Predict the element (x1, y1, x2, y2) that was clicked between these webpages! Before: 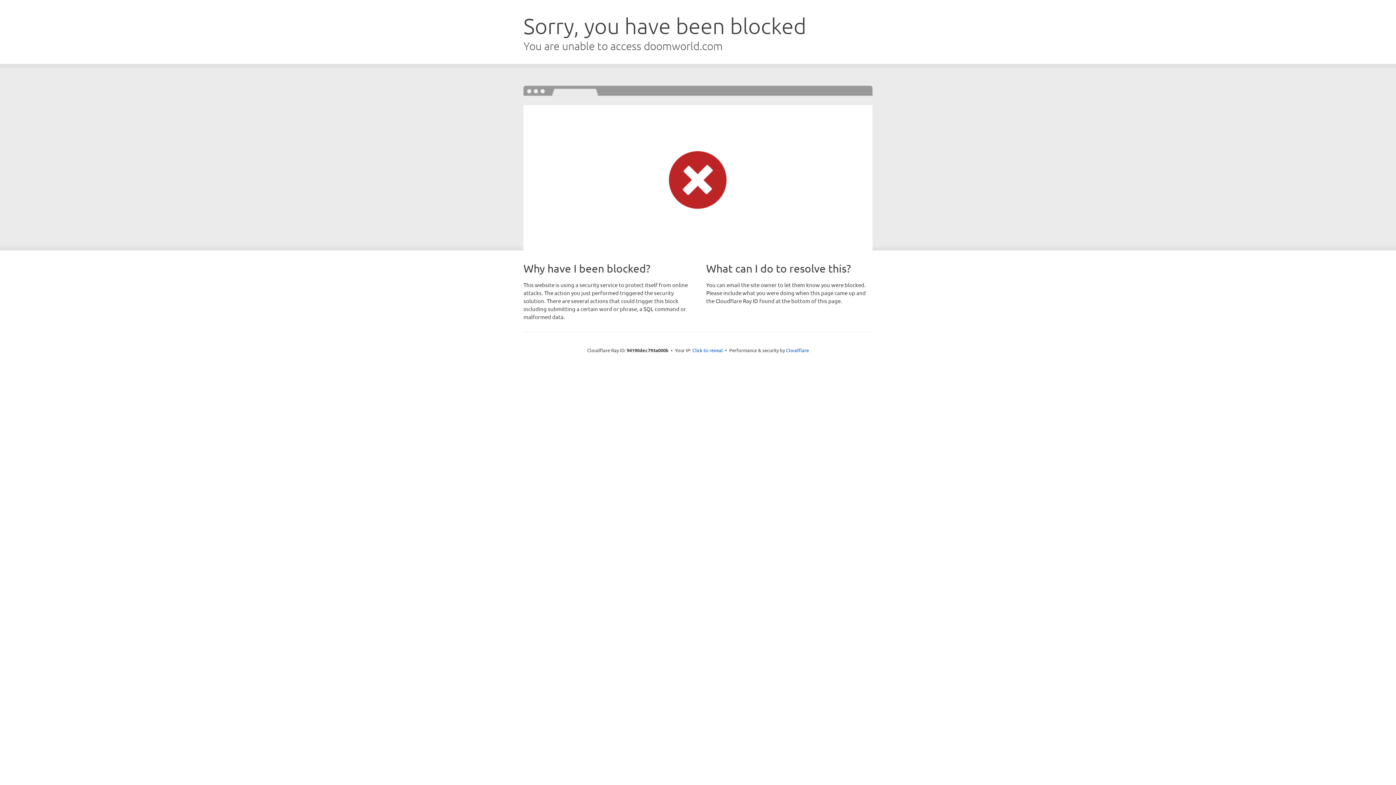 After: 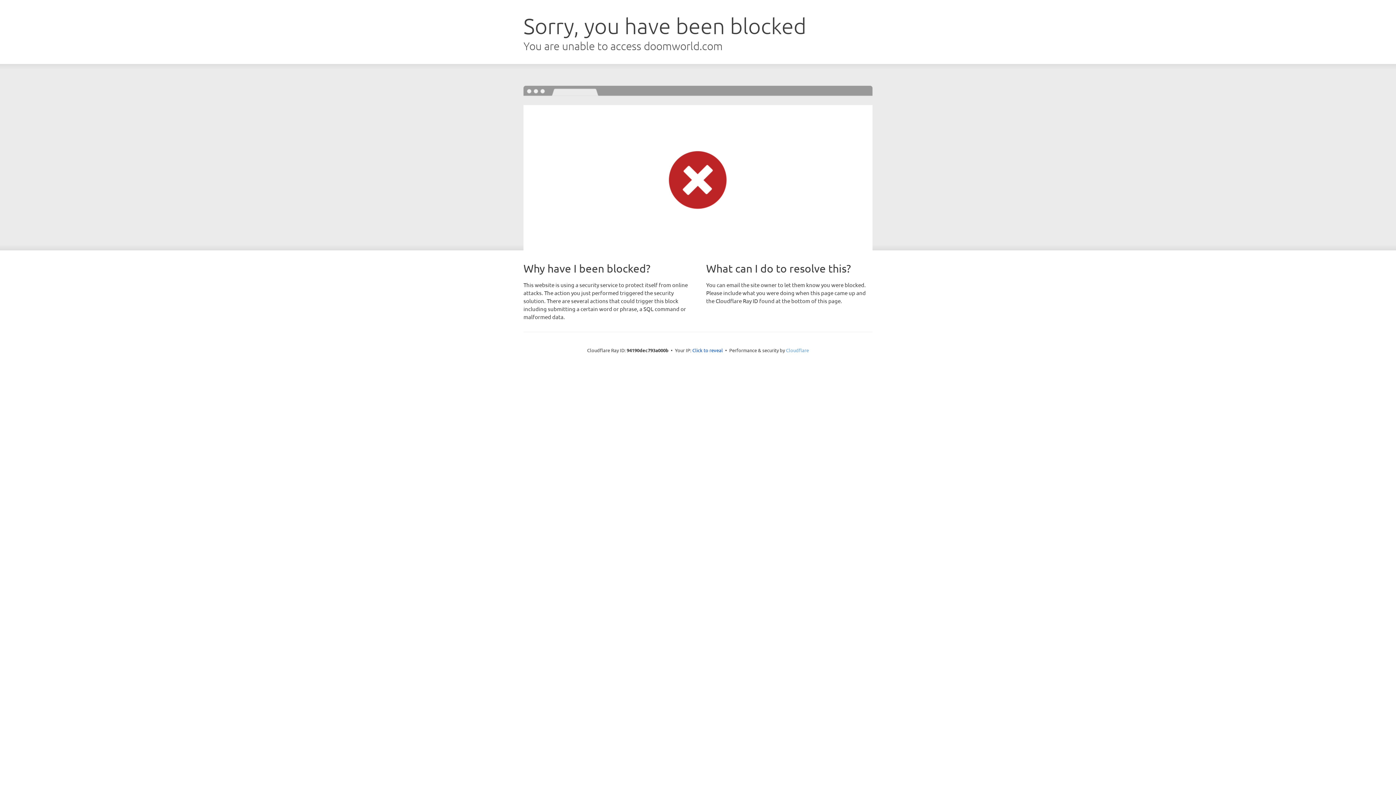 Action: bbox: (786, 347, 809, 353) label: Cloudflare